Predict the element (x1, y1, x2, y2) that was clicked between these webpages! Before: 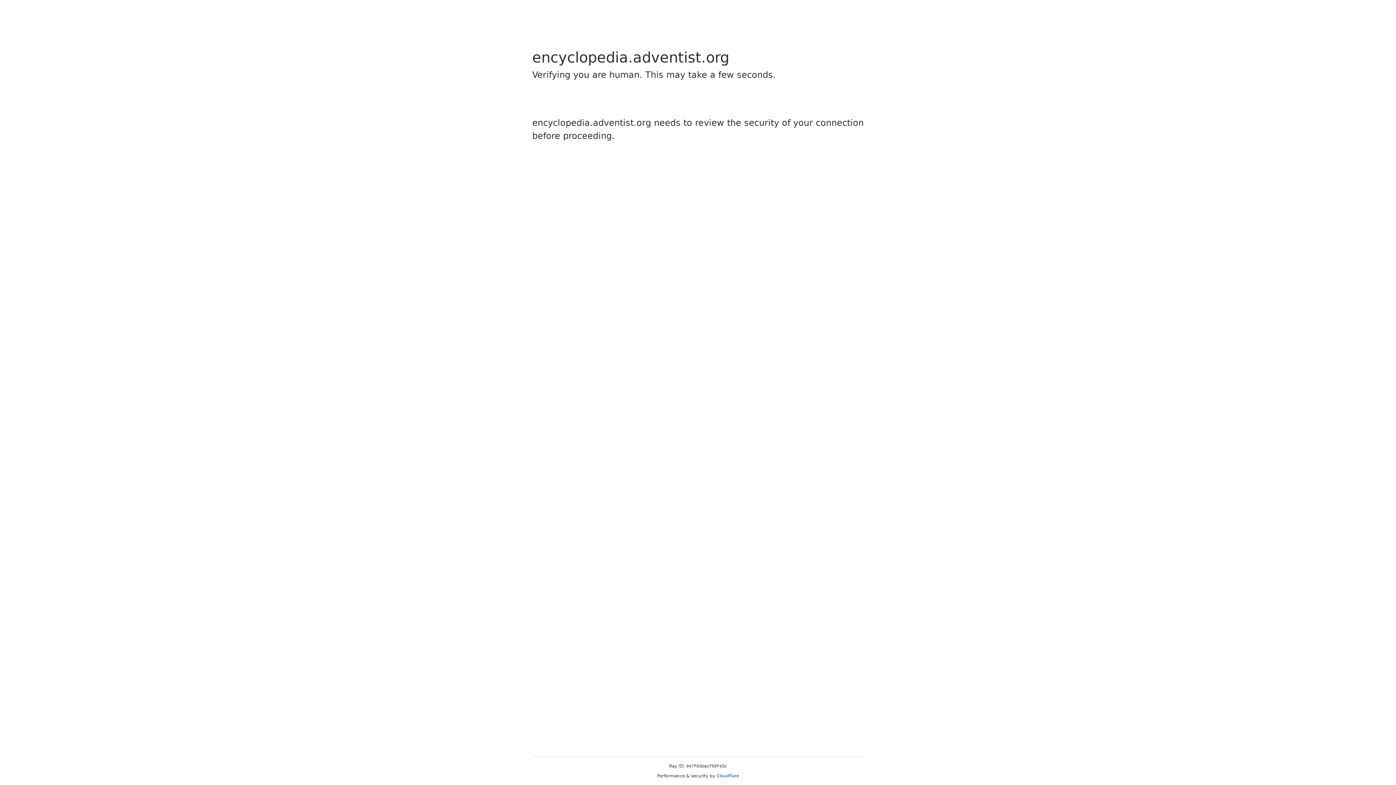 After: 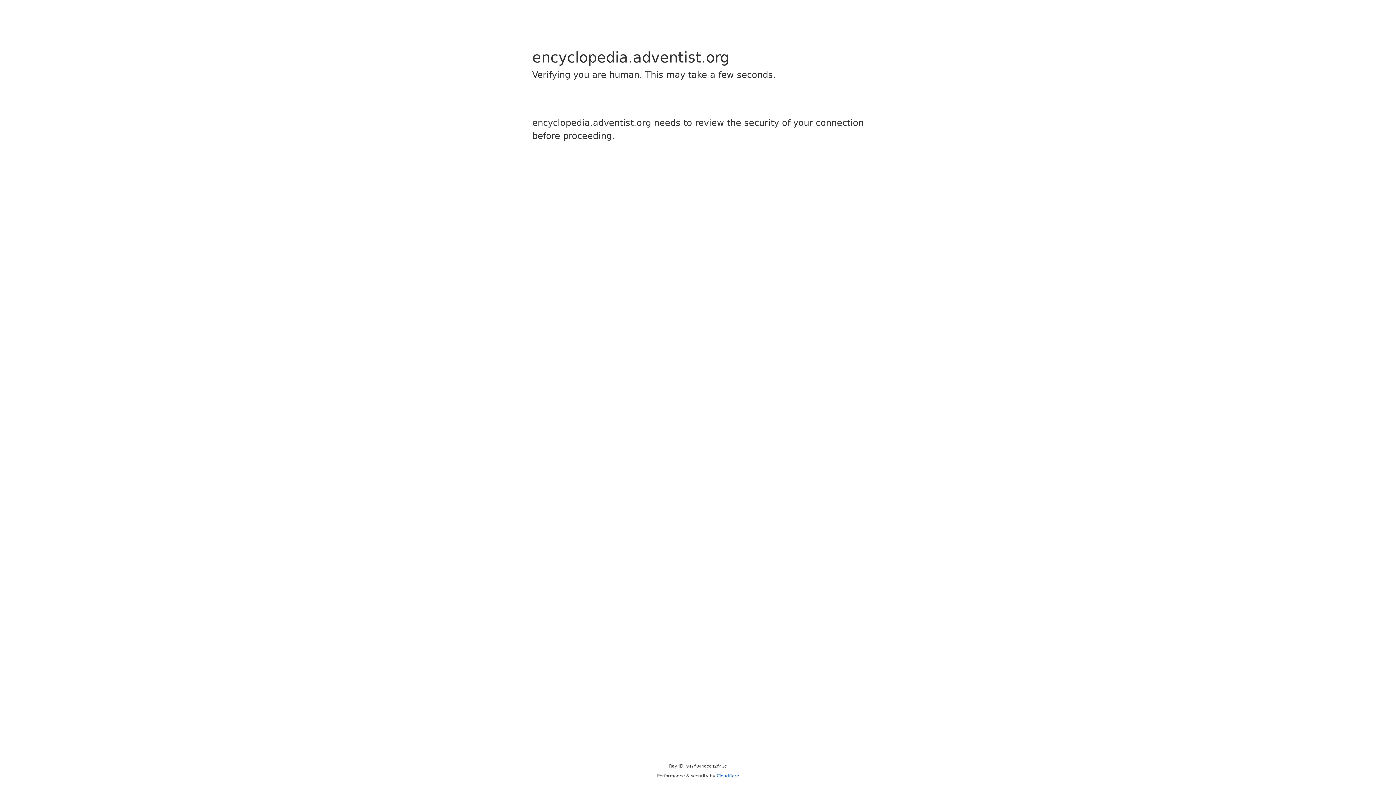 Action: label: Cloudflare bbox: (716, 773, 739, 778)